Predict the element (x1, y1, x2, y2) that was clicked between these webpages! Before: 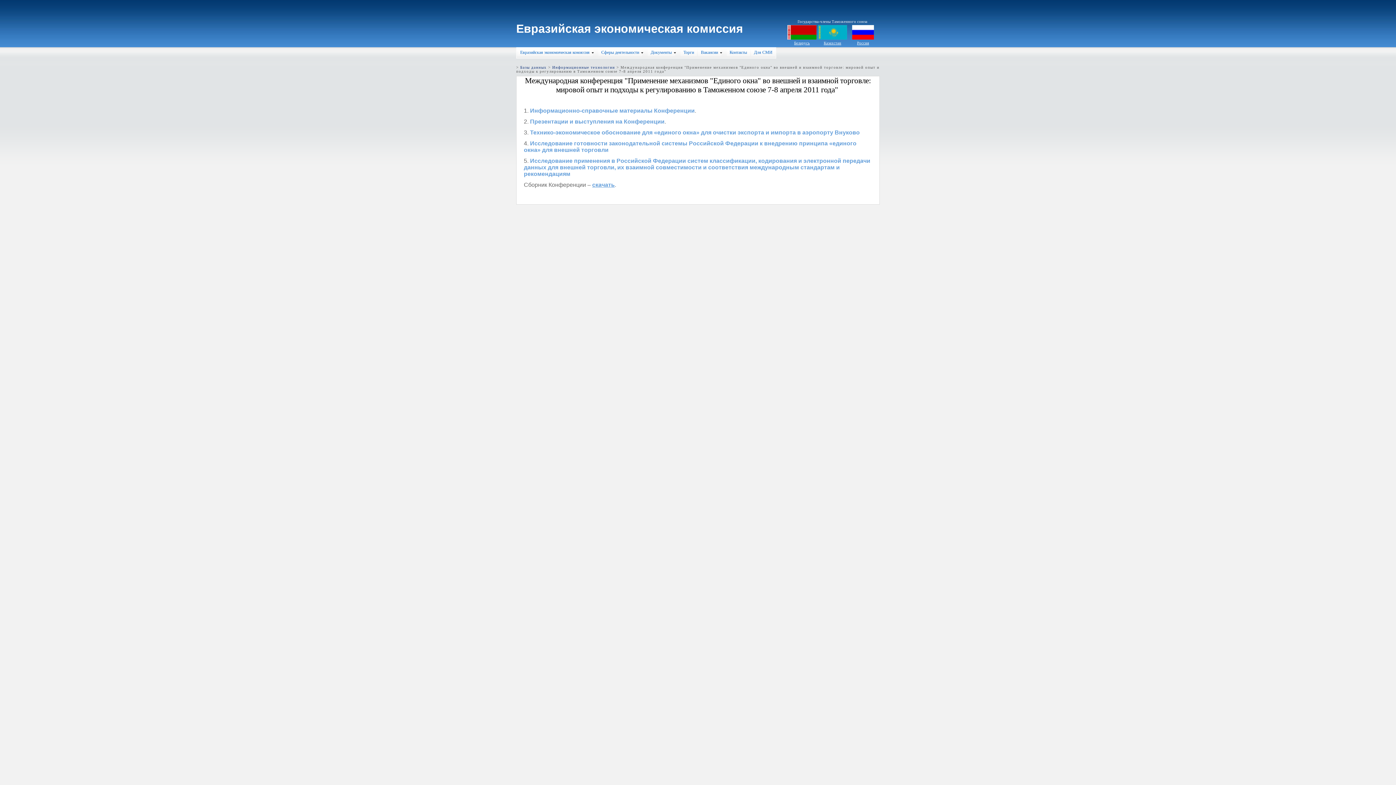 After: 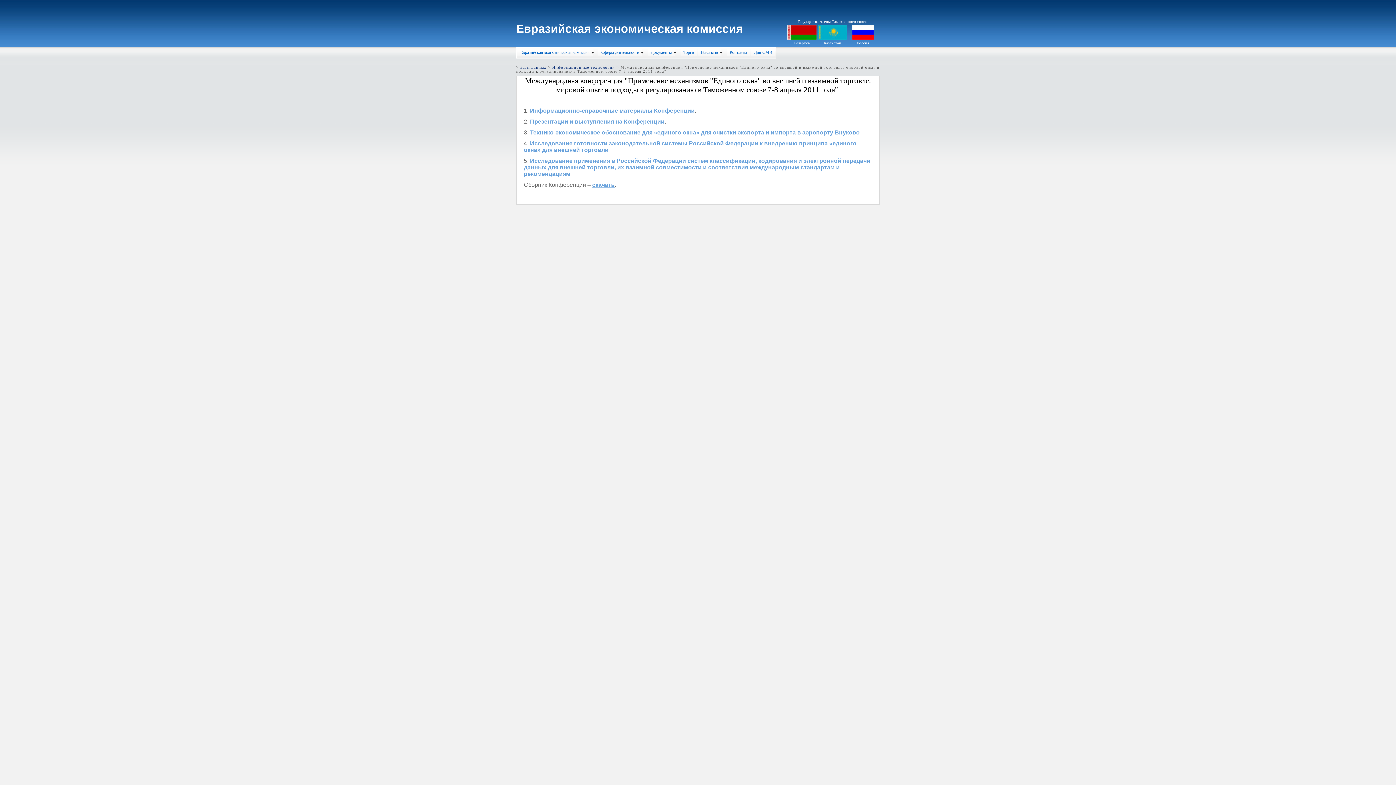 Action: label: скачать bbox: (592, 181, 614, 188)